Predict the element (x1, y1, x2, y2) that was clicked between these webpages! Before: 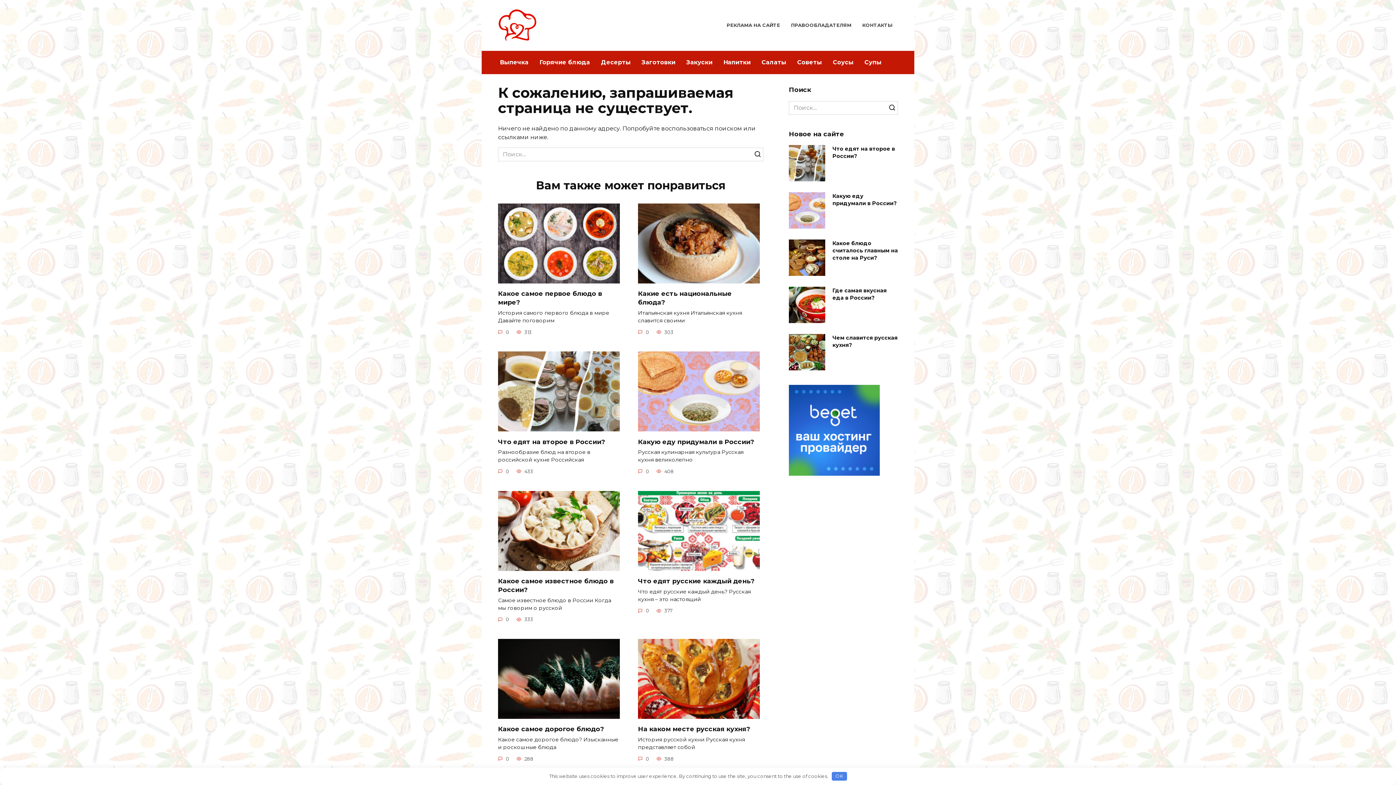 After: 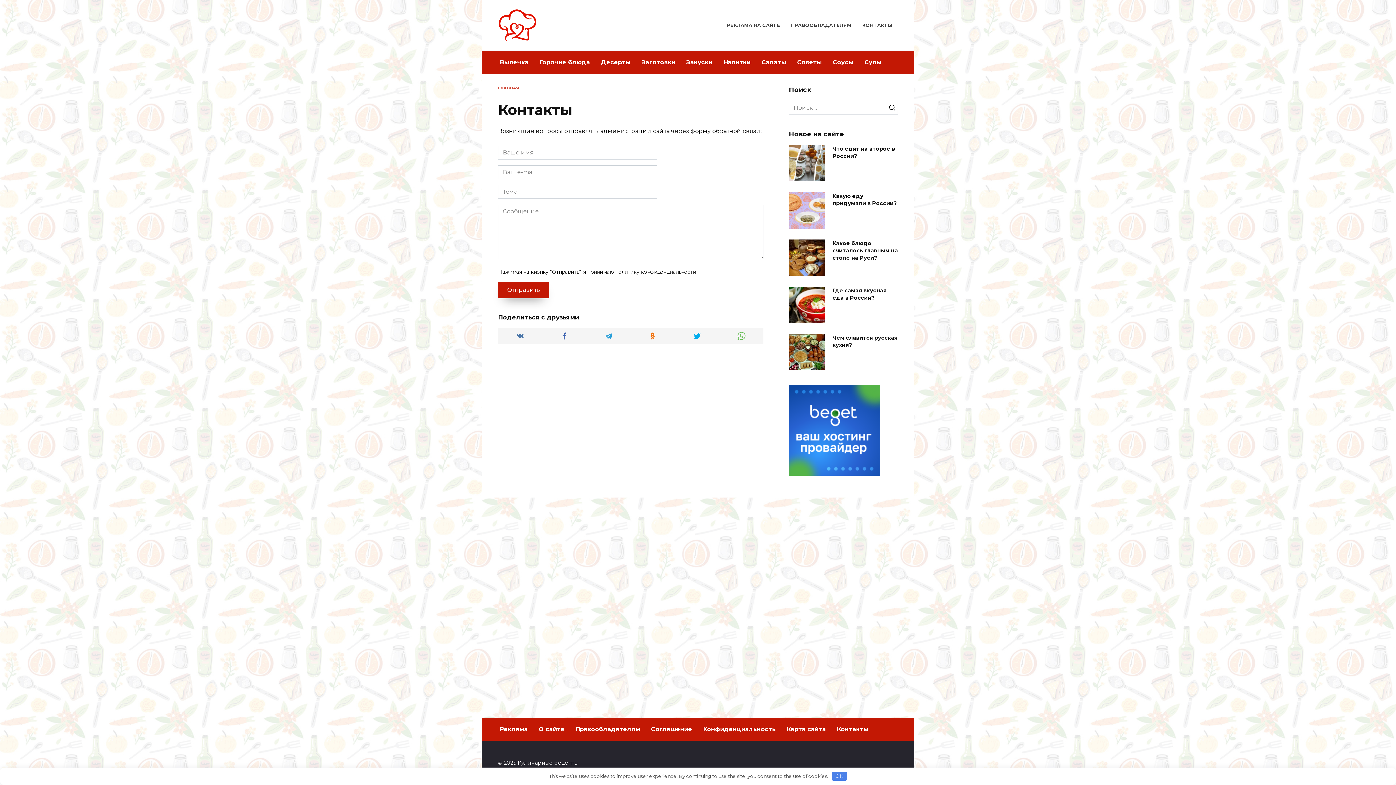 Action: bbox: (862, 22, 892, 28) label: КОНТАКТЫ